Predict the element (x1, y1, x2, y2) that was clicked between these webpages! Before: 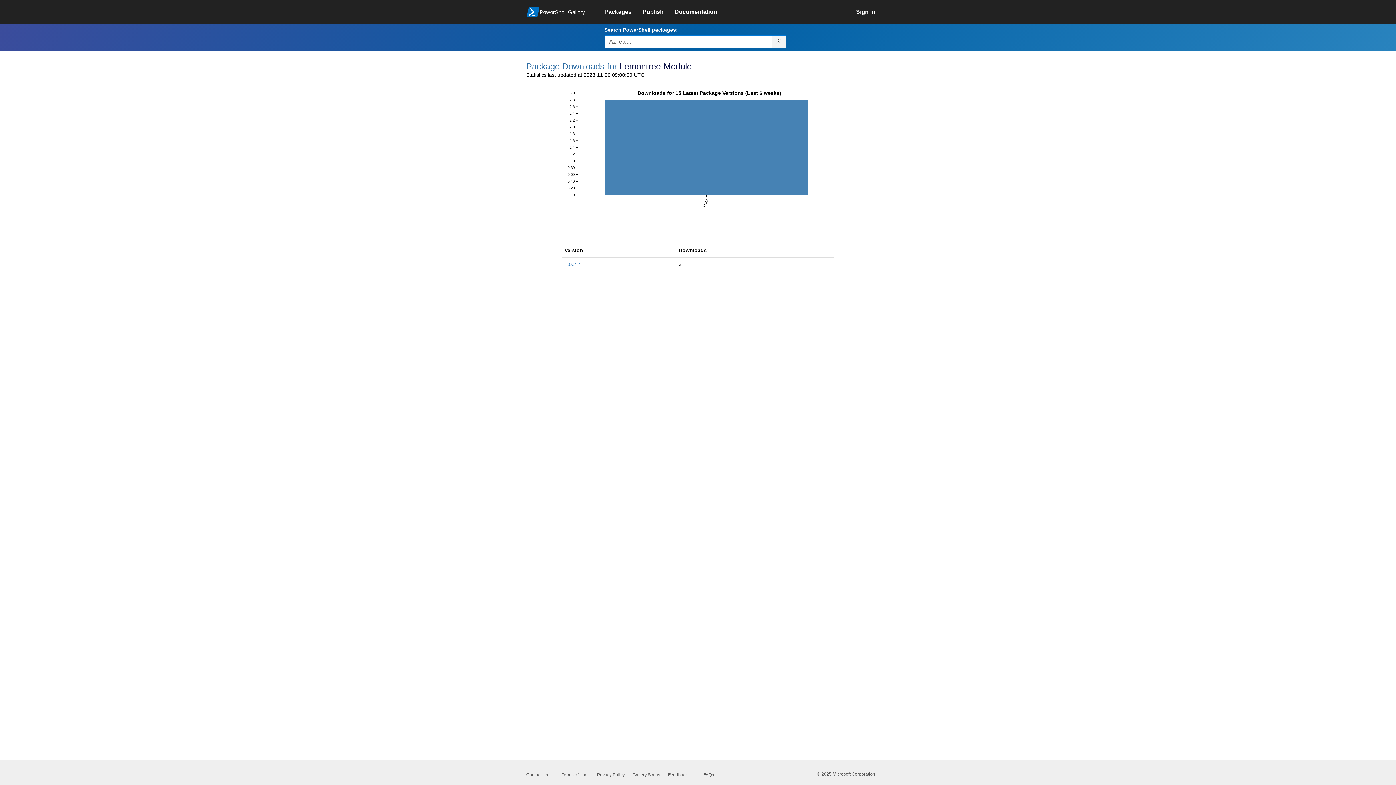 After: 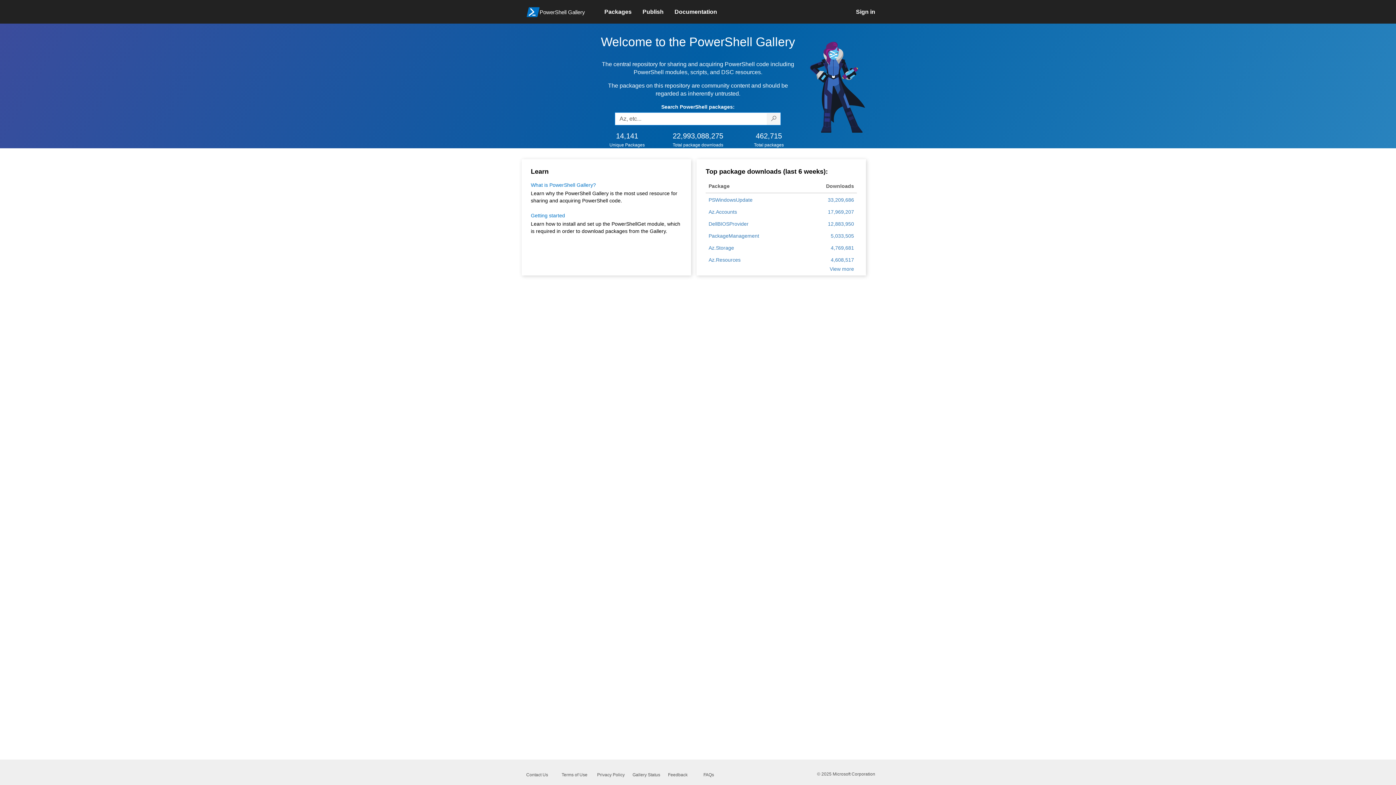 Action: label: PowerShell Gallery bbox: (526, 4, 596, 18)